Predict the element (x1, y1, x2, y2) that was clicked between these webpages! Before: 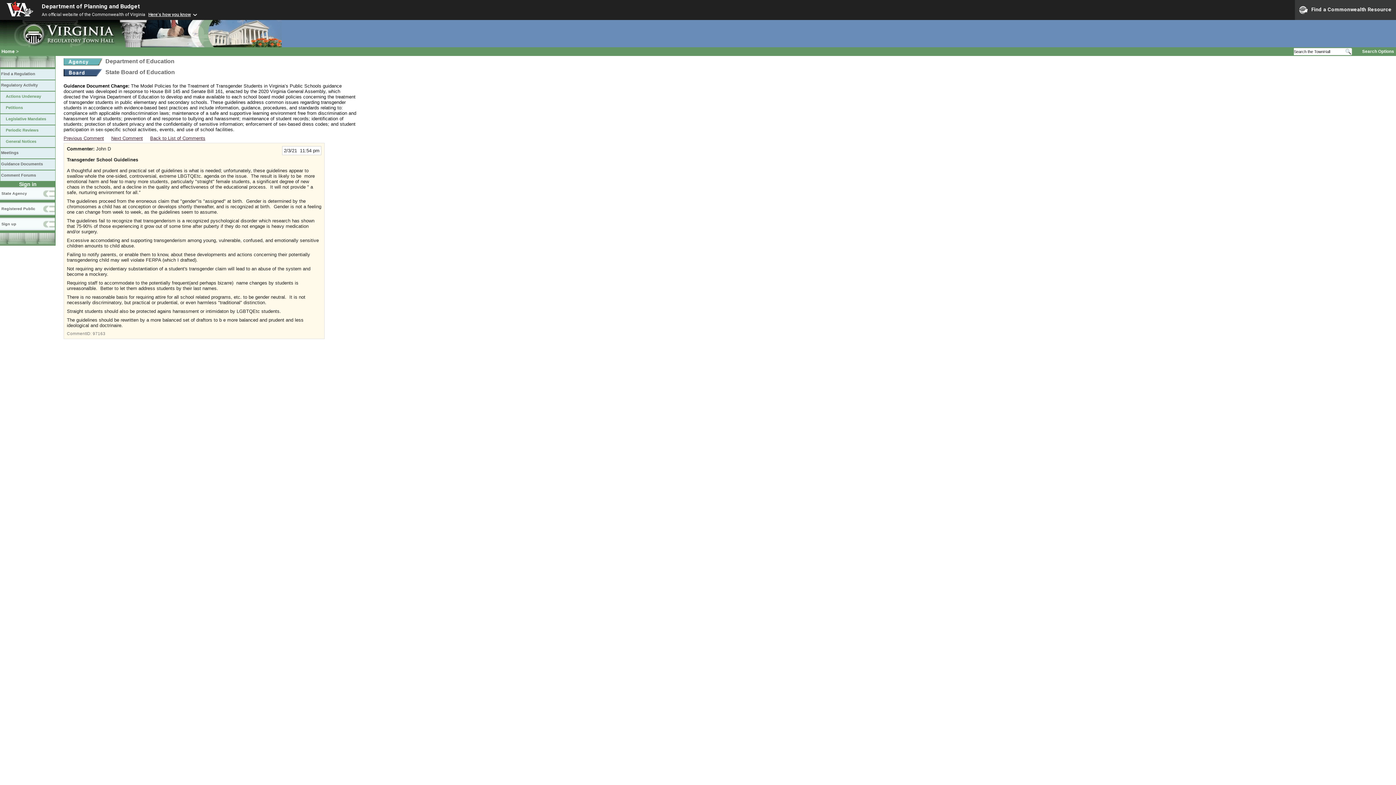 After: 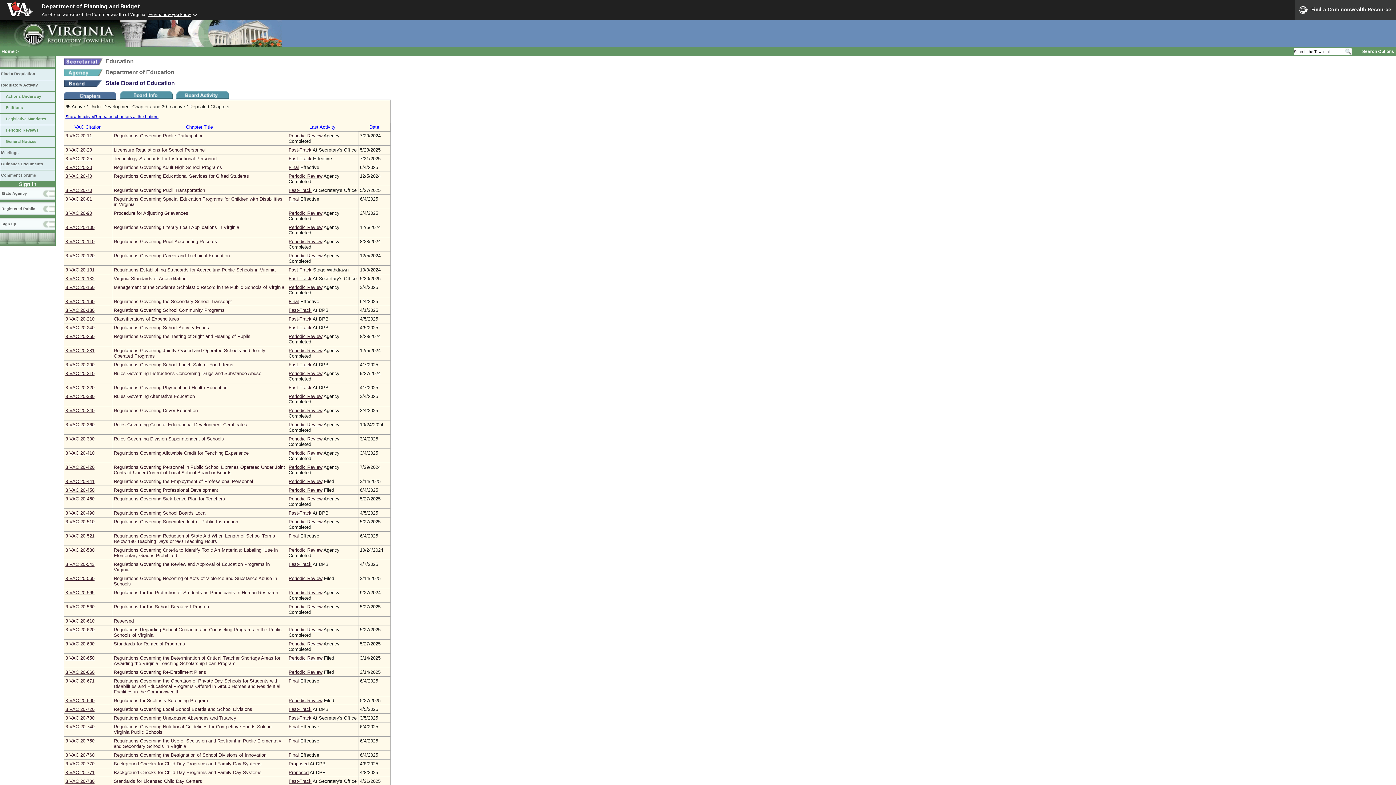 Action: bbox: (63, 69, 102, 75)